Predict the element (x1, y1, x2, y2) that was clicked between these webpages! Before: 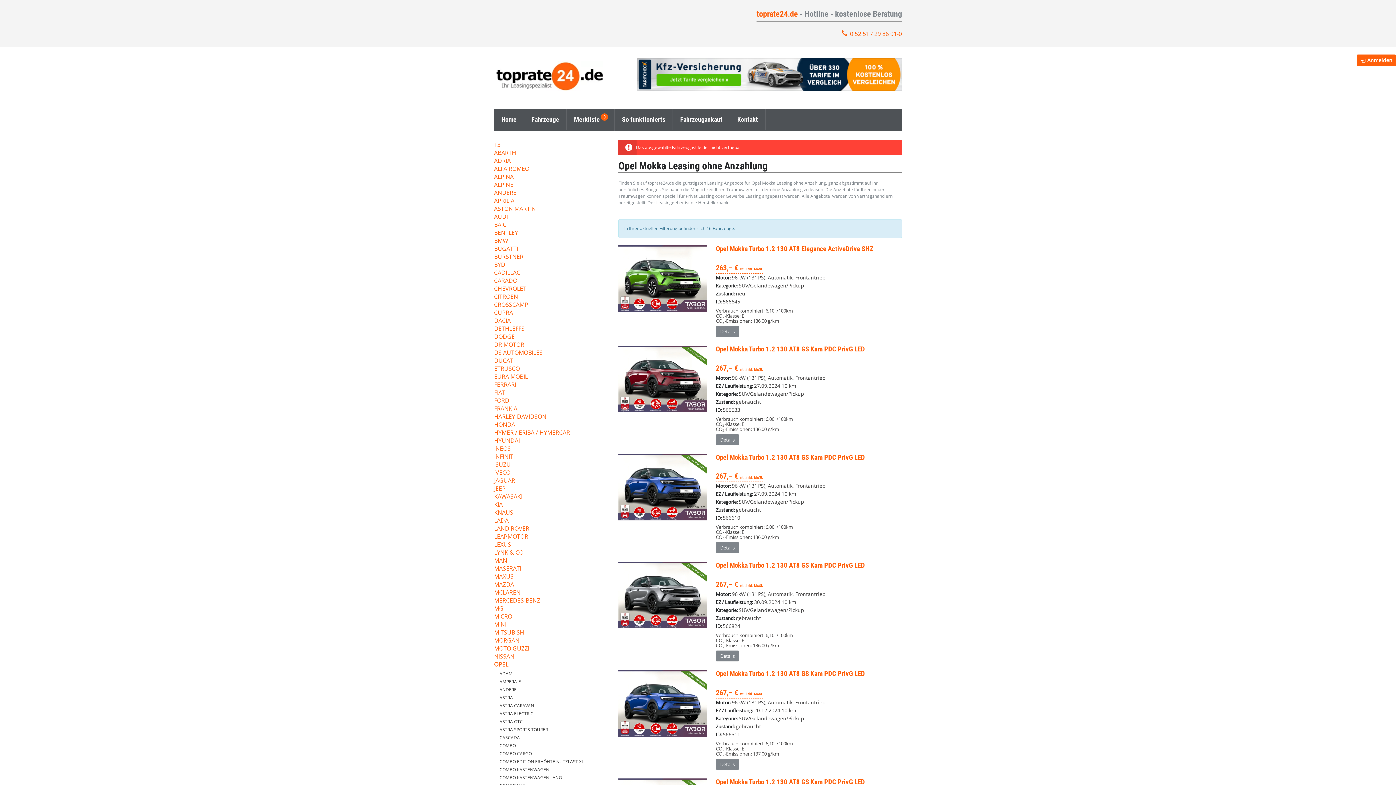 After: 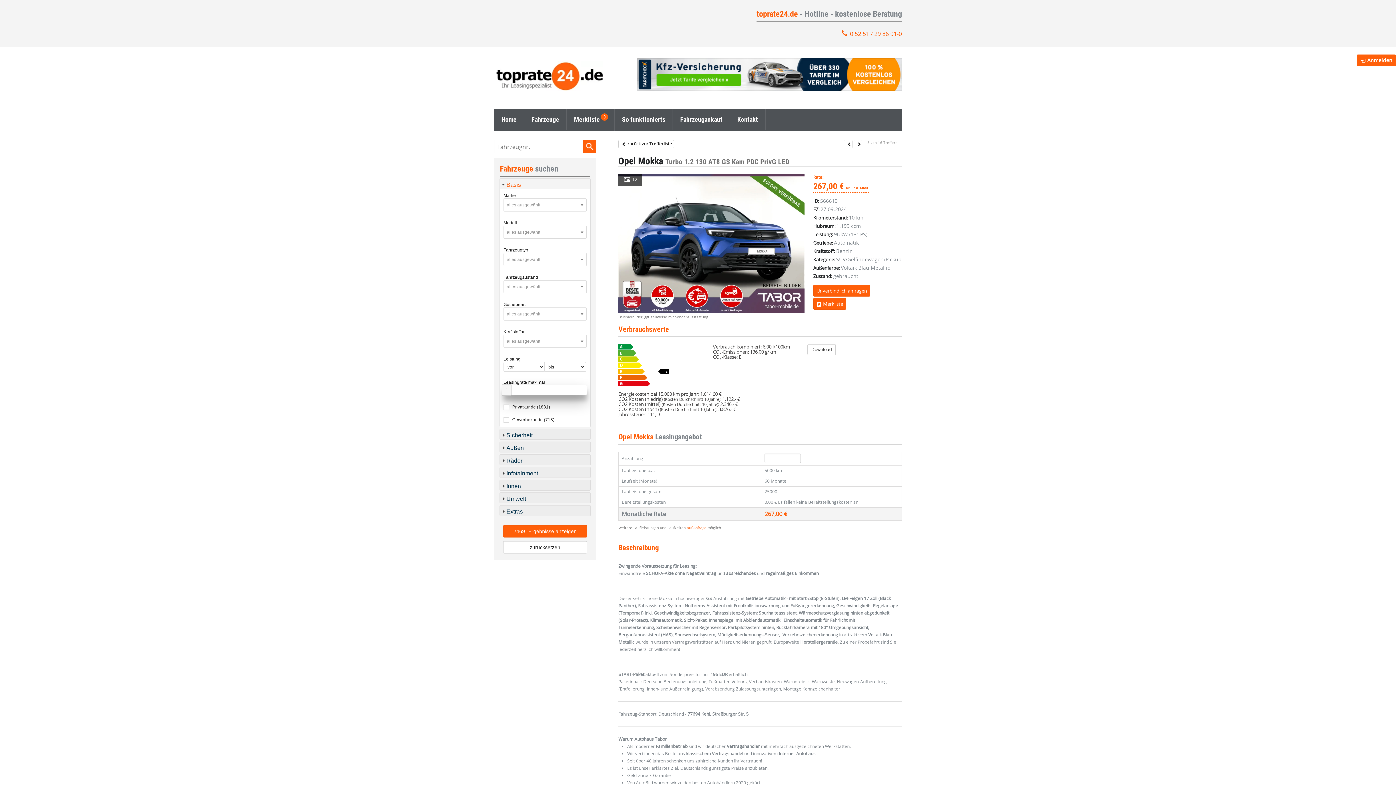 Action: label: Opel Mokka Turbo 1.2 130 AT8 GS Kam PDC PrivG LED bbox: (716, 453, 865, 461)